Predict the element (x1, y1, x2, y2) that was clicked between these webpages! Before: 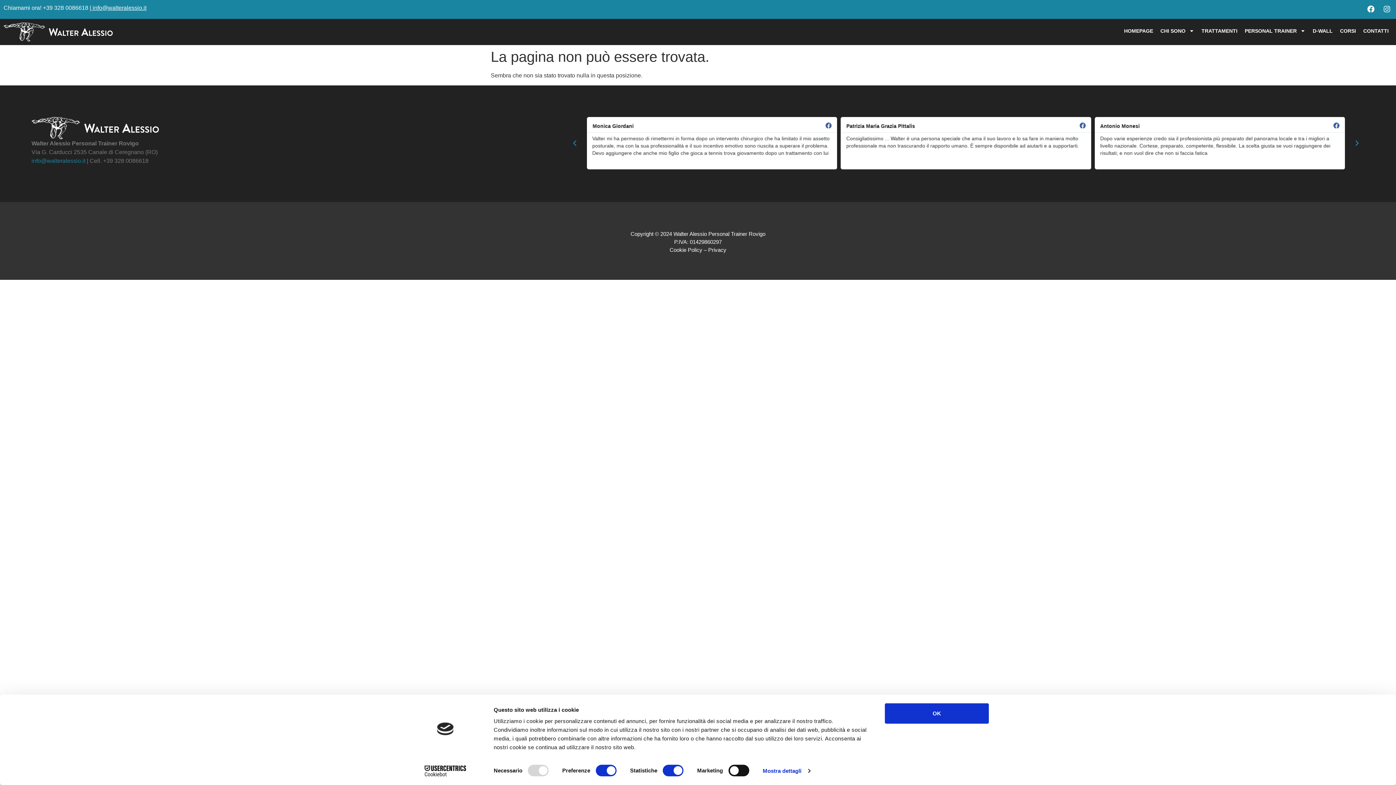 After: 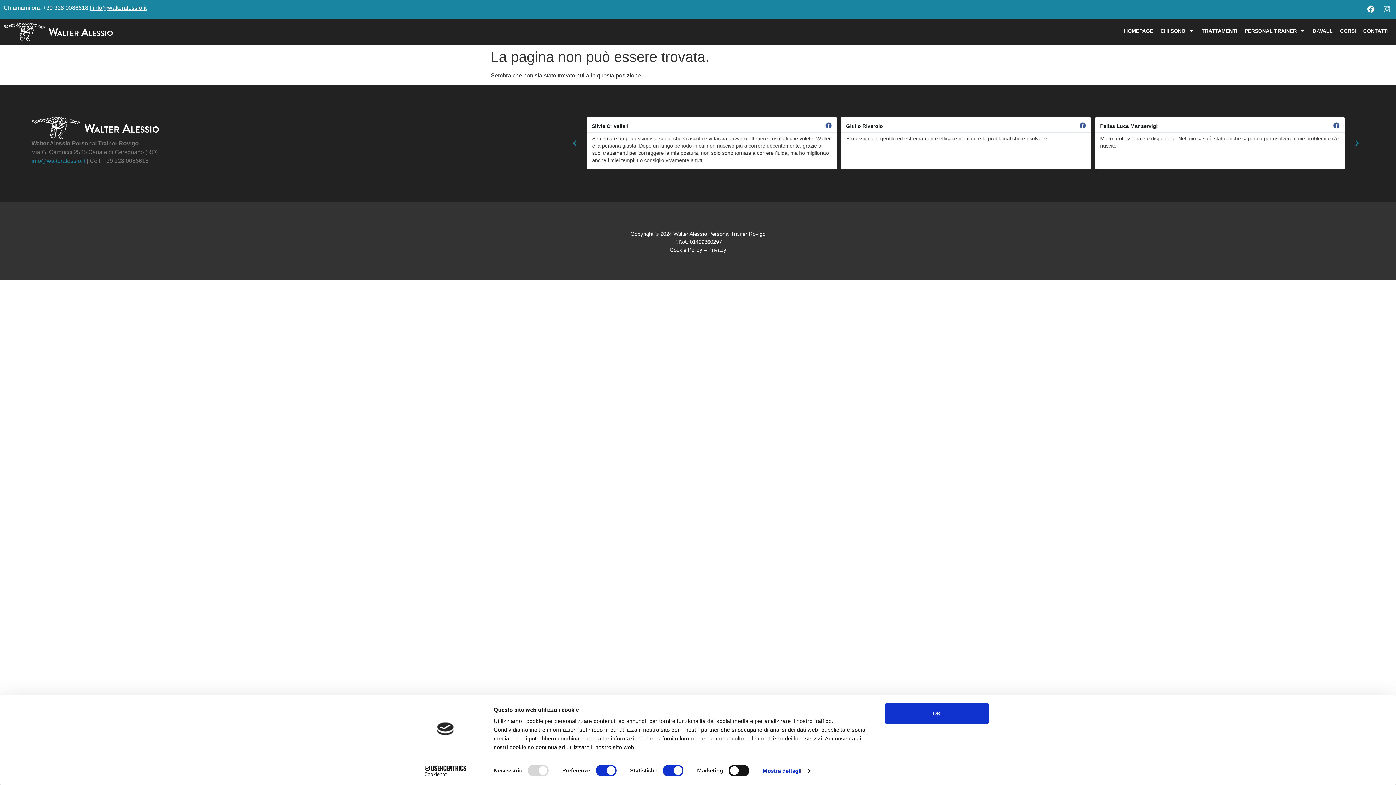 Action: label: Instagram bbox: (1381, 3, 1392, 14)